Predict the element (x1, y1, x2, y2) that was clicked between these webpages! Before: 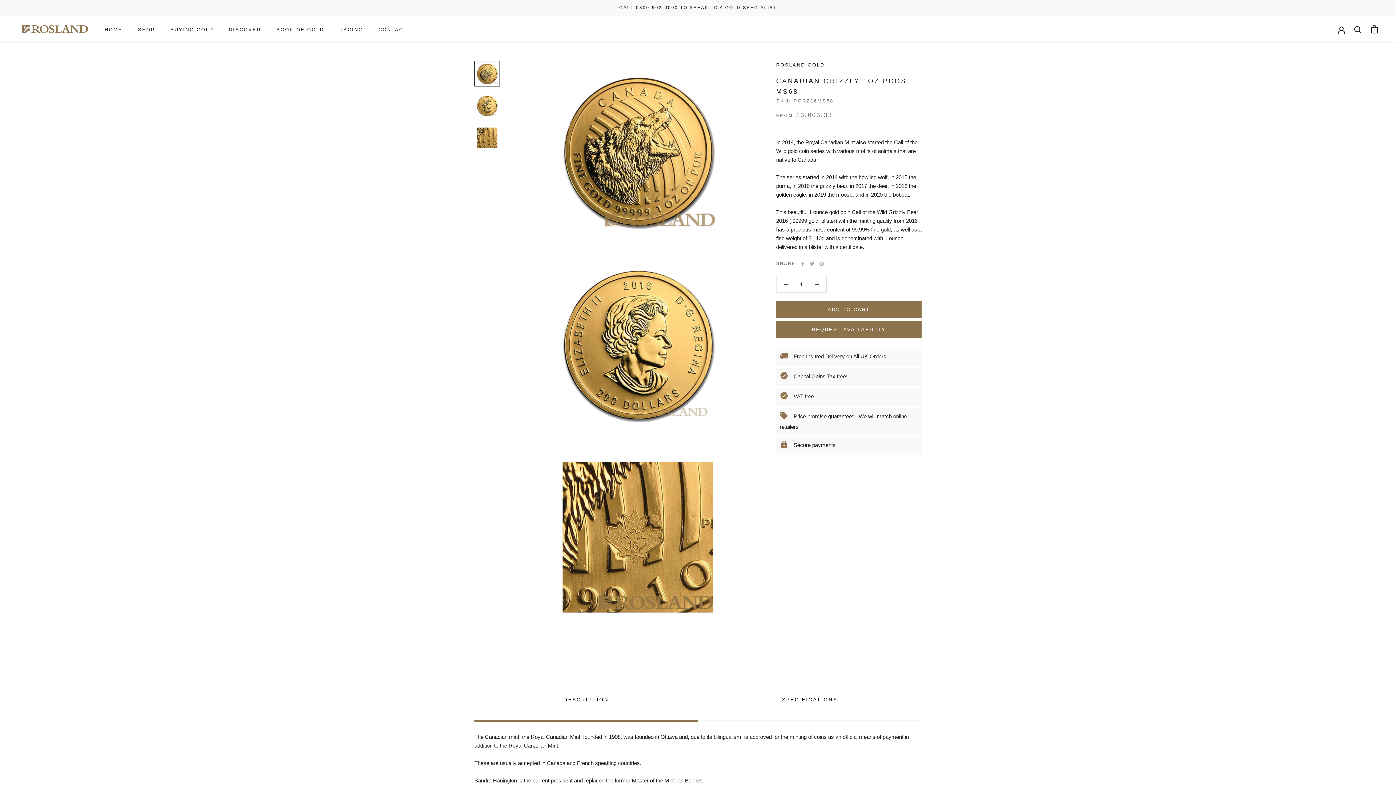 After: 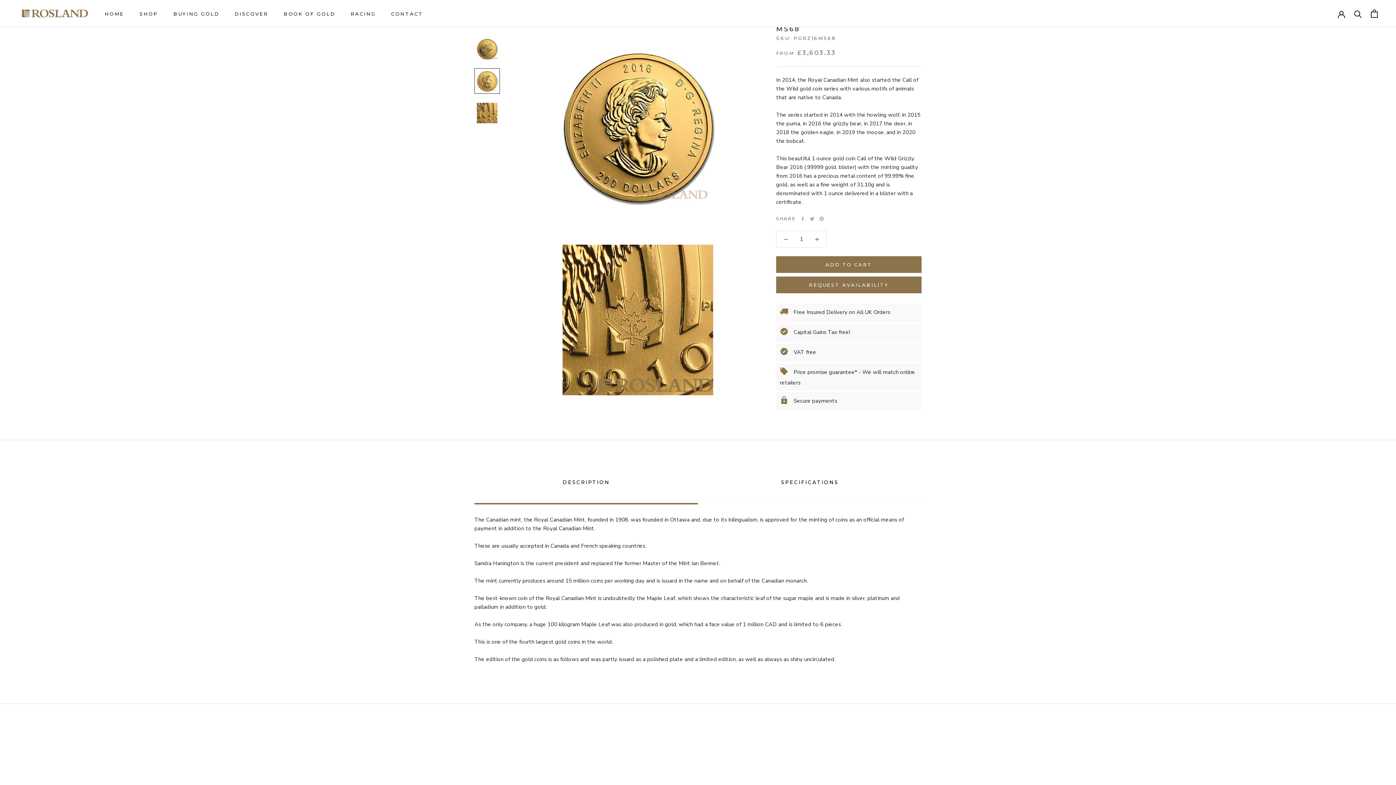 Action: bbox: (474, 93, 500, 118)